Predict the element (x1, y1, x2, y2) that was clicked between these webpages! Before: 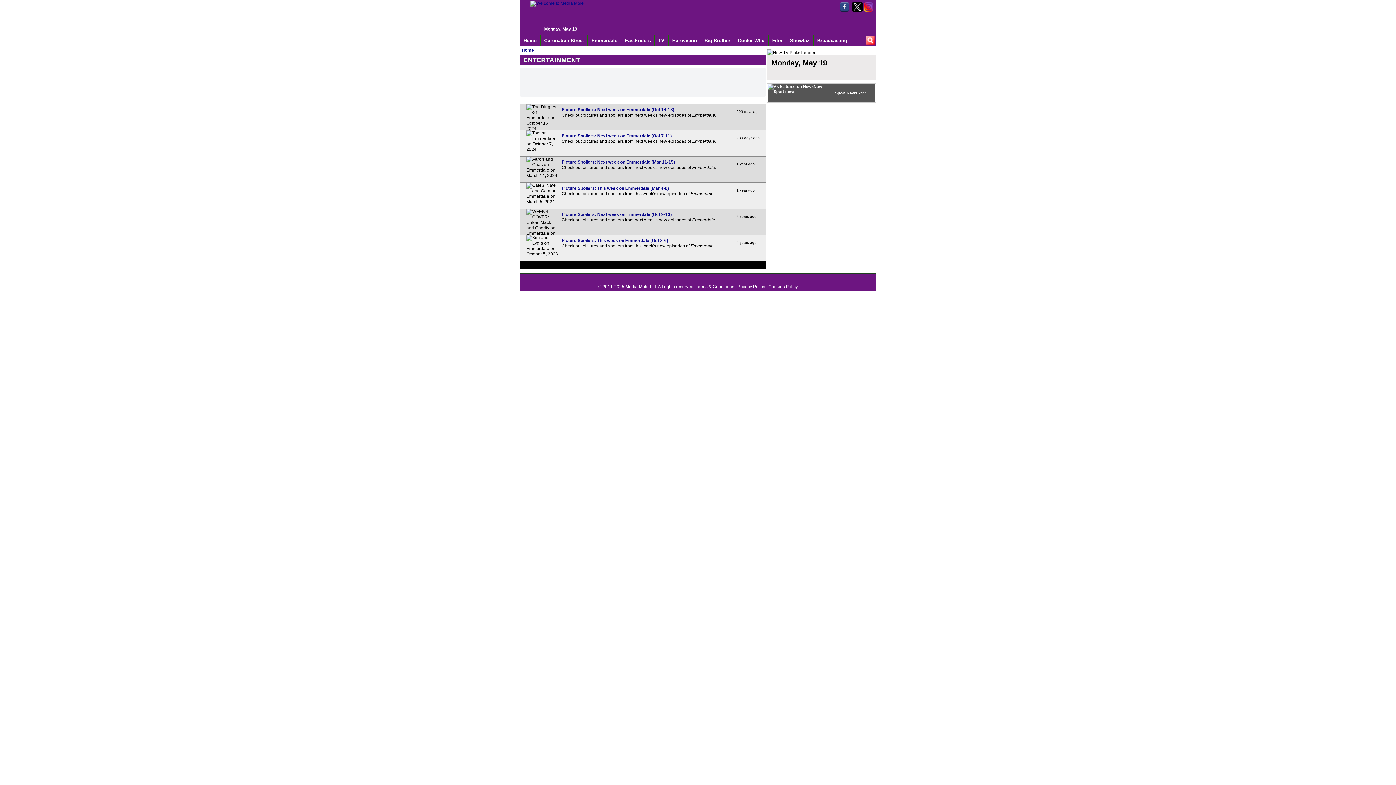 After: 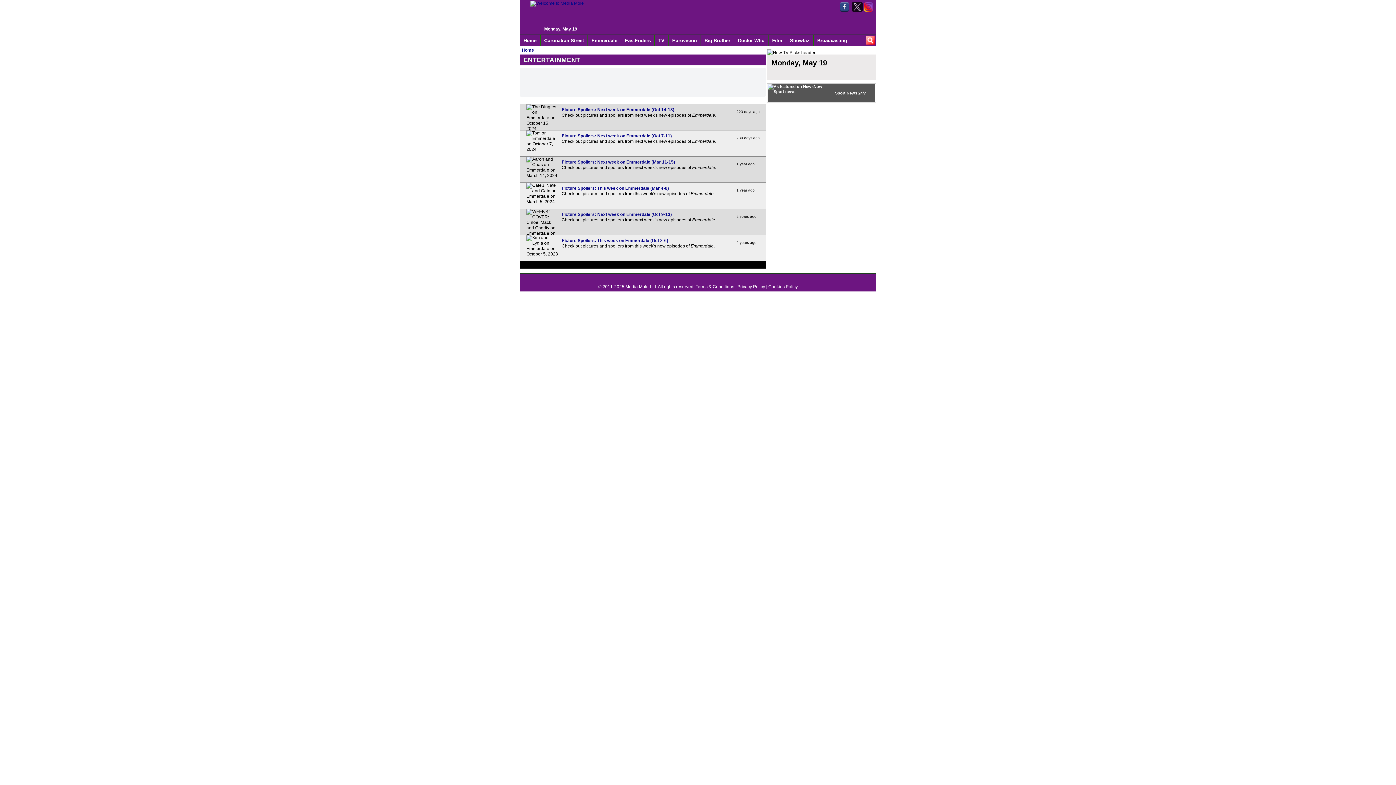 Action: bbox: (852, 2, 862, 11)